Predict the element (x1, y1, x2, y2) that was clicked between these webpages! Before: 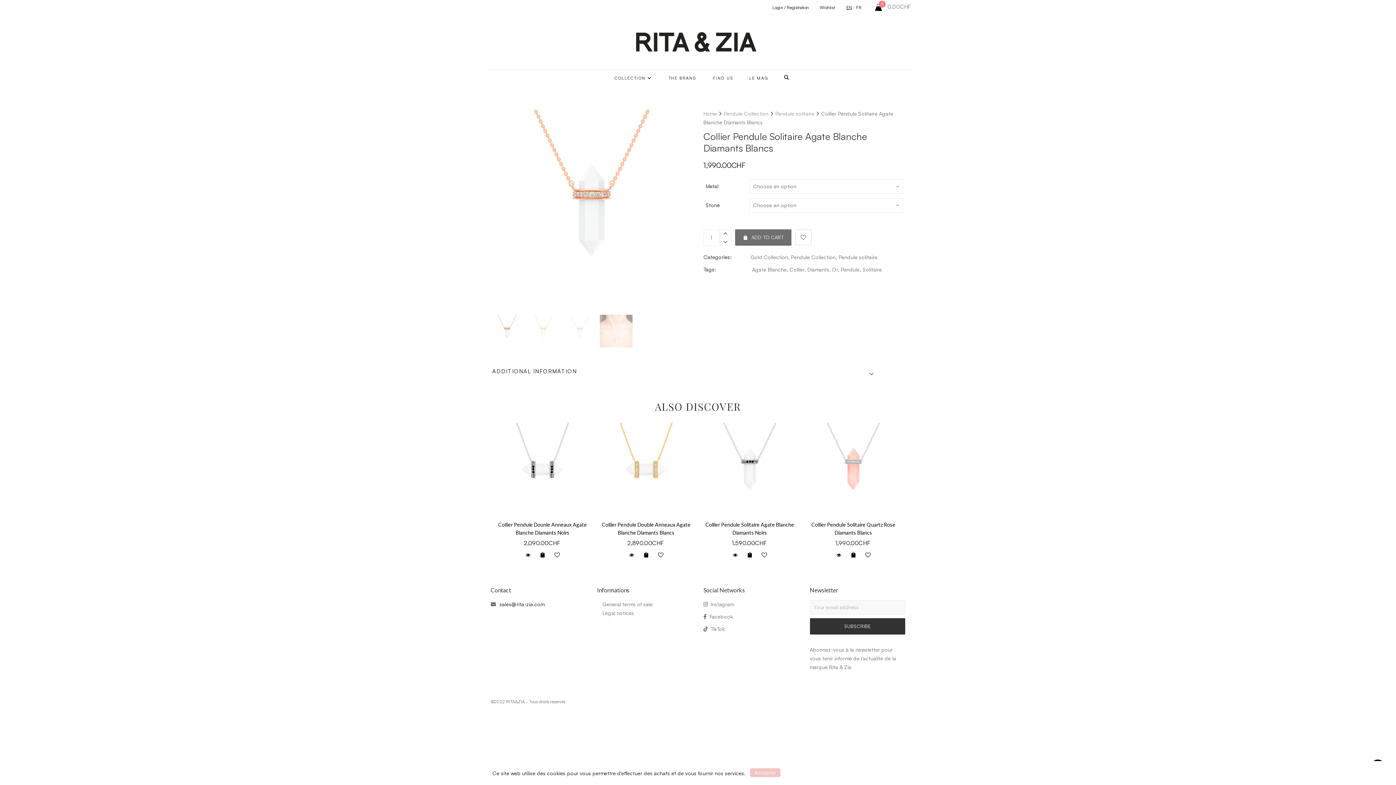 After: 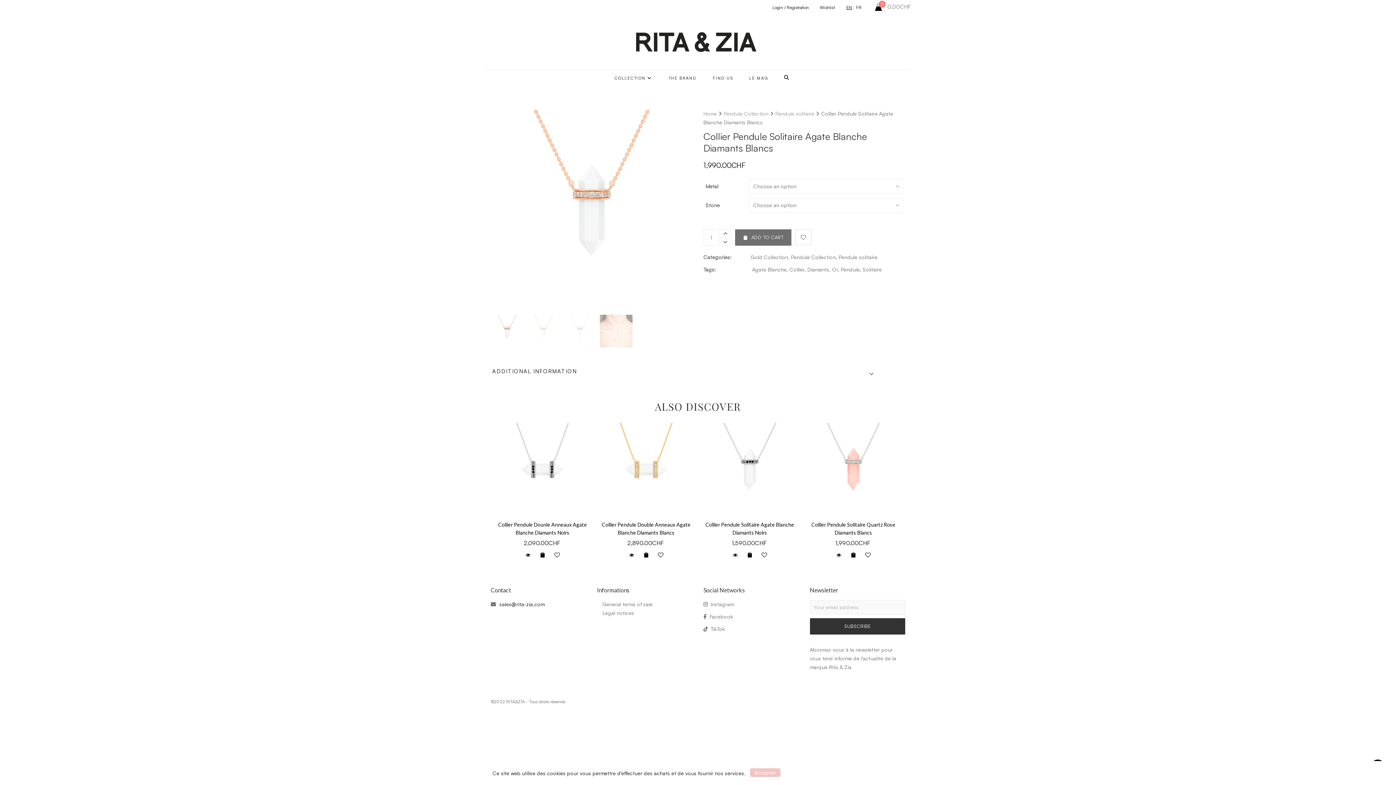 Action: bbox: (709, 613, 733, 620) label: Facebook